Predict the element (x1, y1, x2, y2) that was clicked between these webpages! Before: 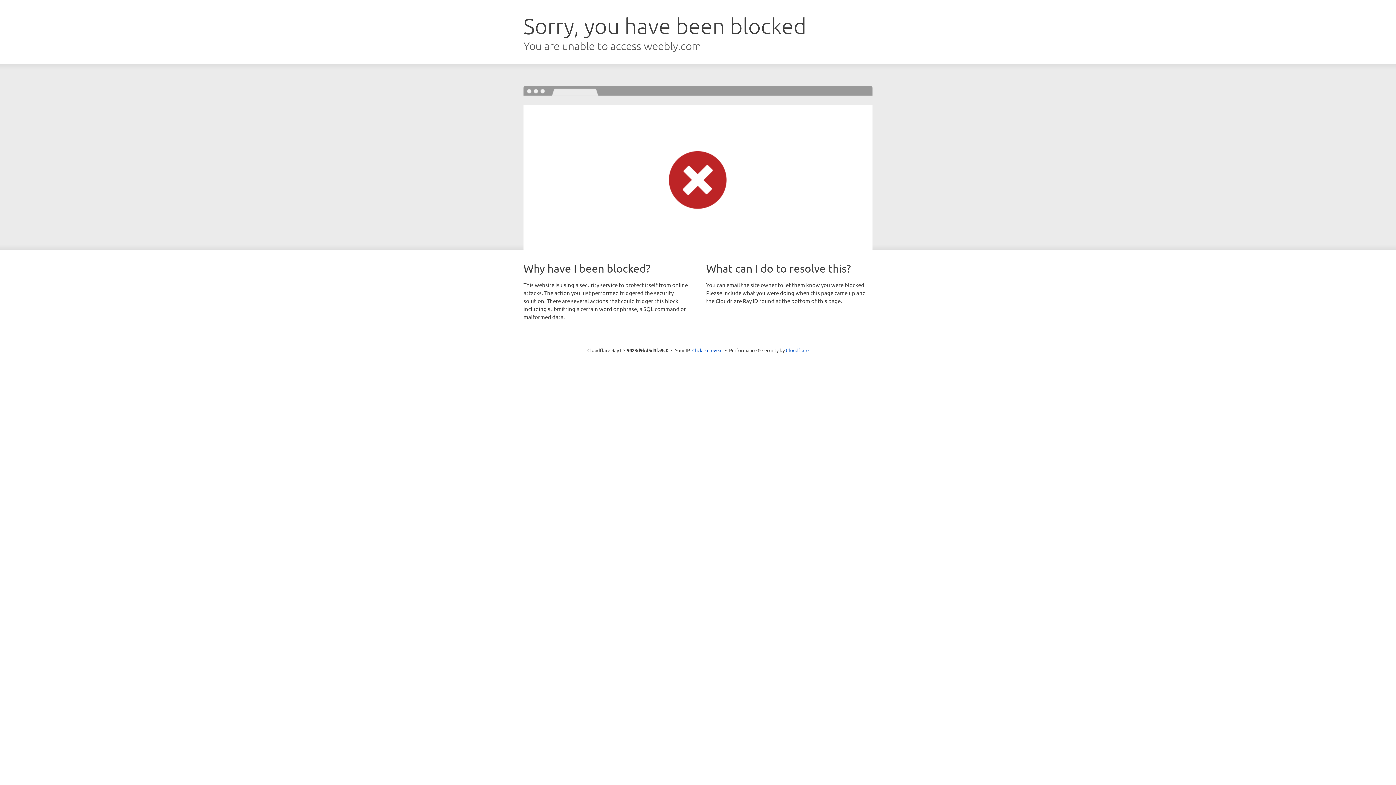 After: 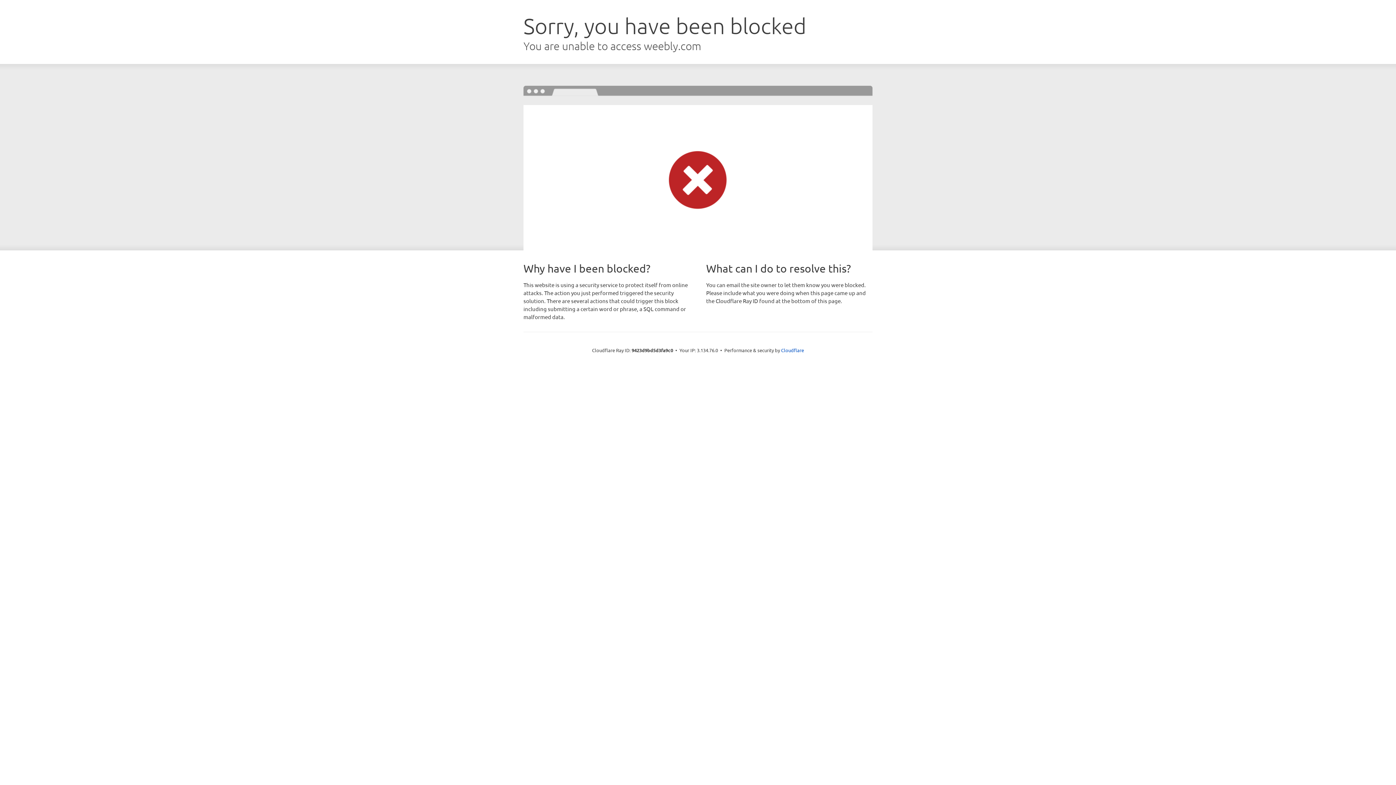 Action: label: Click to reveal bbox: (692, 346, 722, 353)